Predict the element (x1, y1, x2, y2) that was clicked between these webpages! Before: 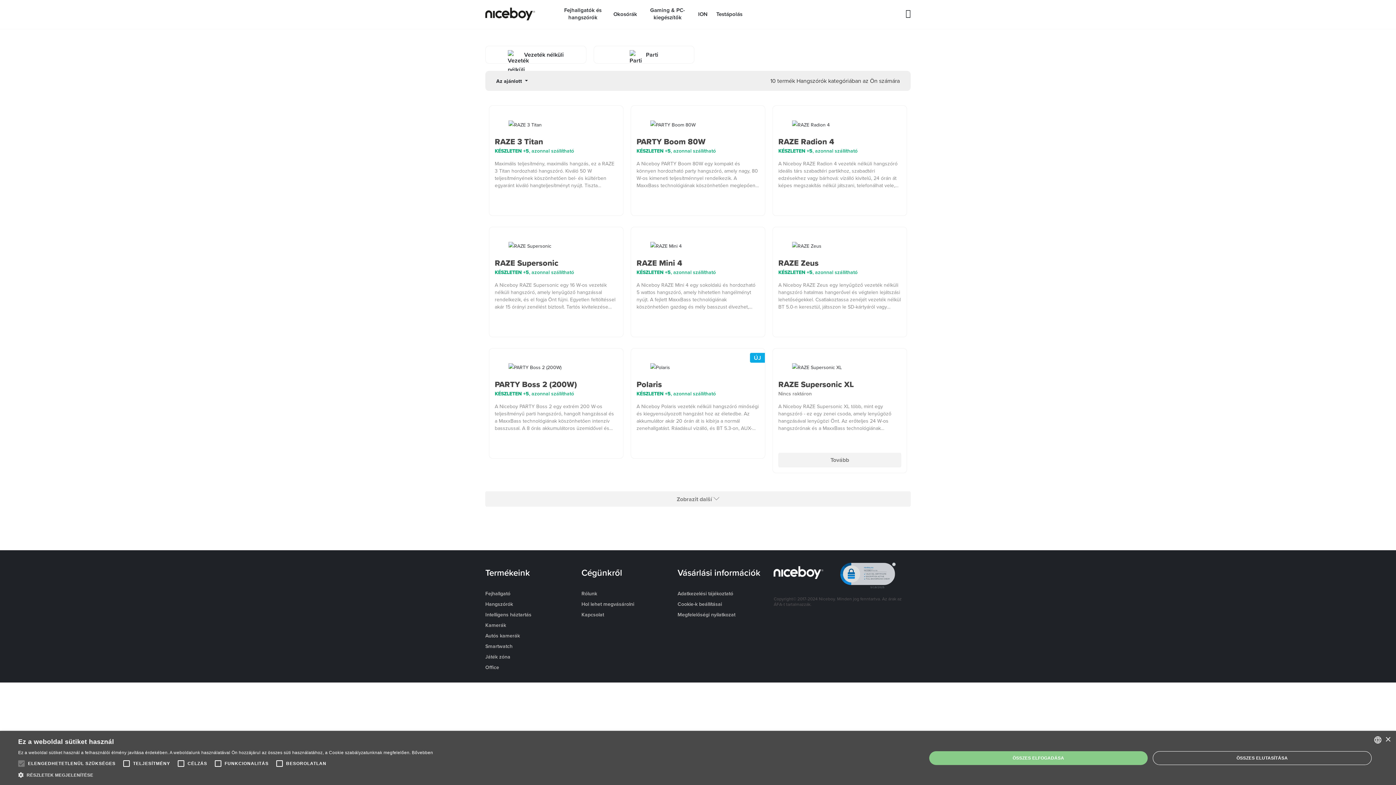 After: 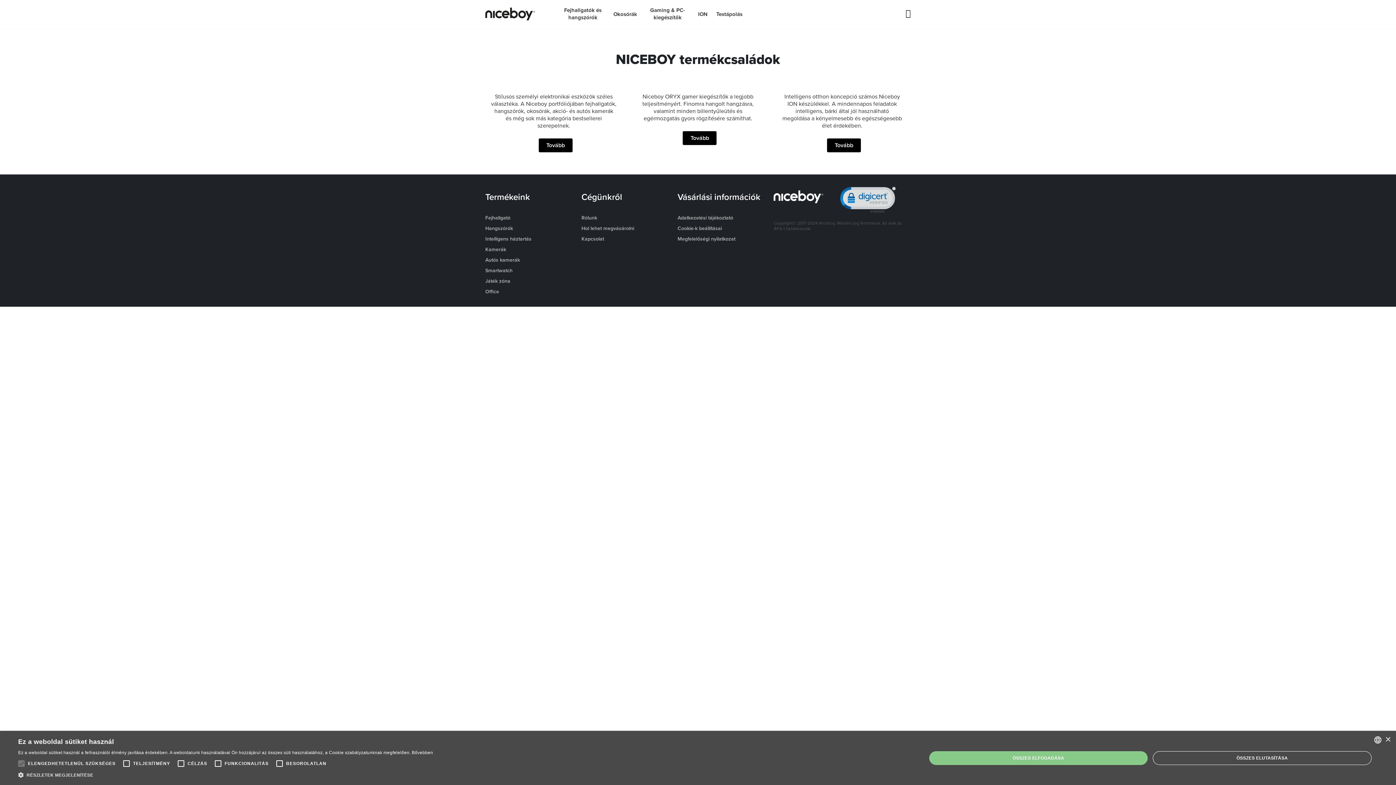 Action: label: Autós kamerák bbox: (485, 631, 574, 640)